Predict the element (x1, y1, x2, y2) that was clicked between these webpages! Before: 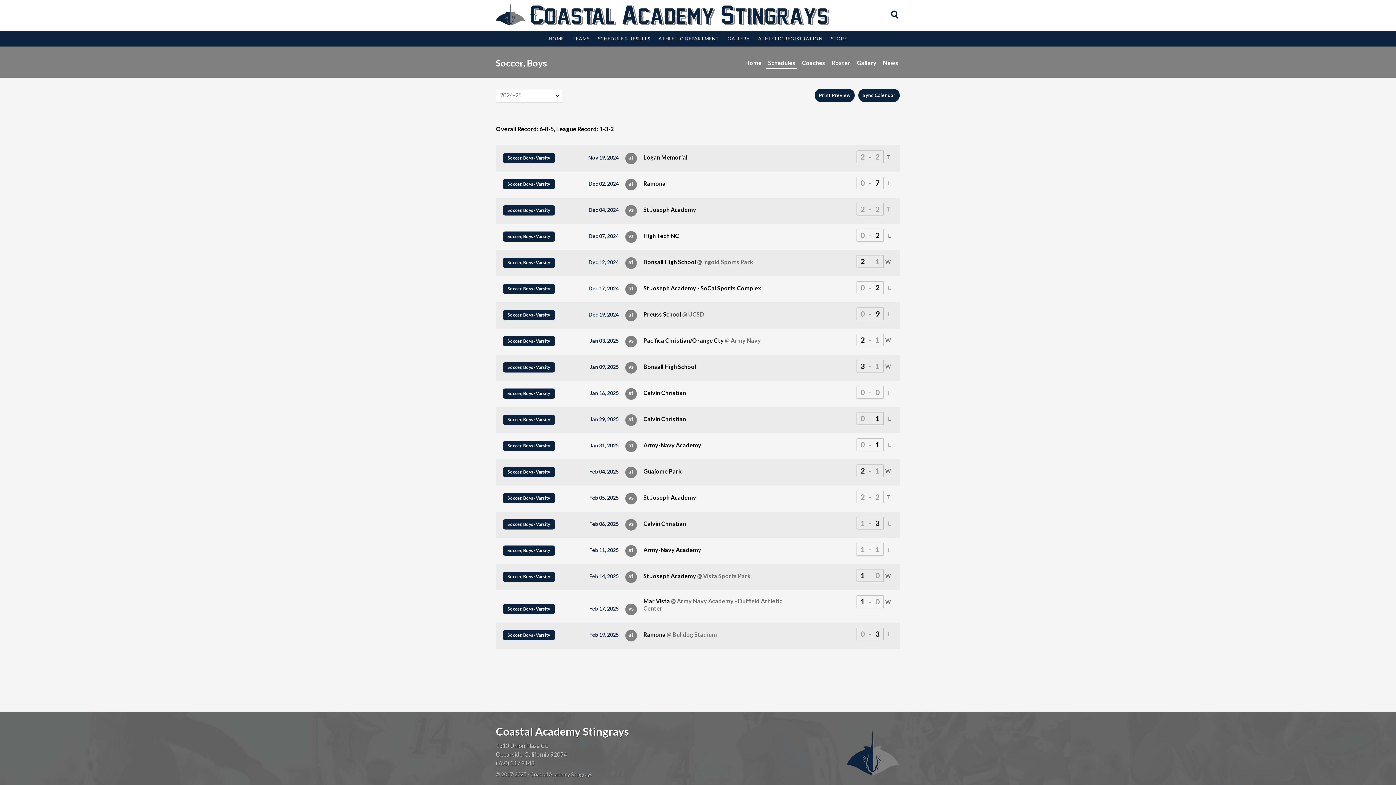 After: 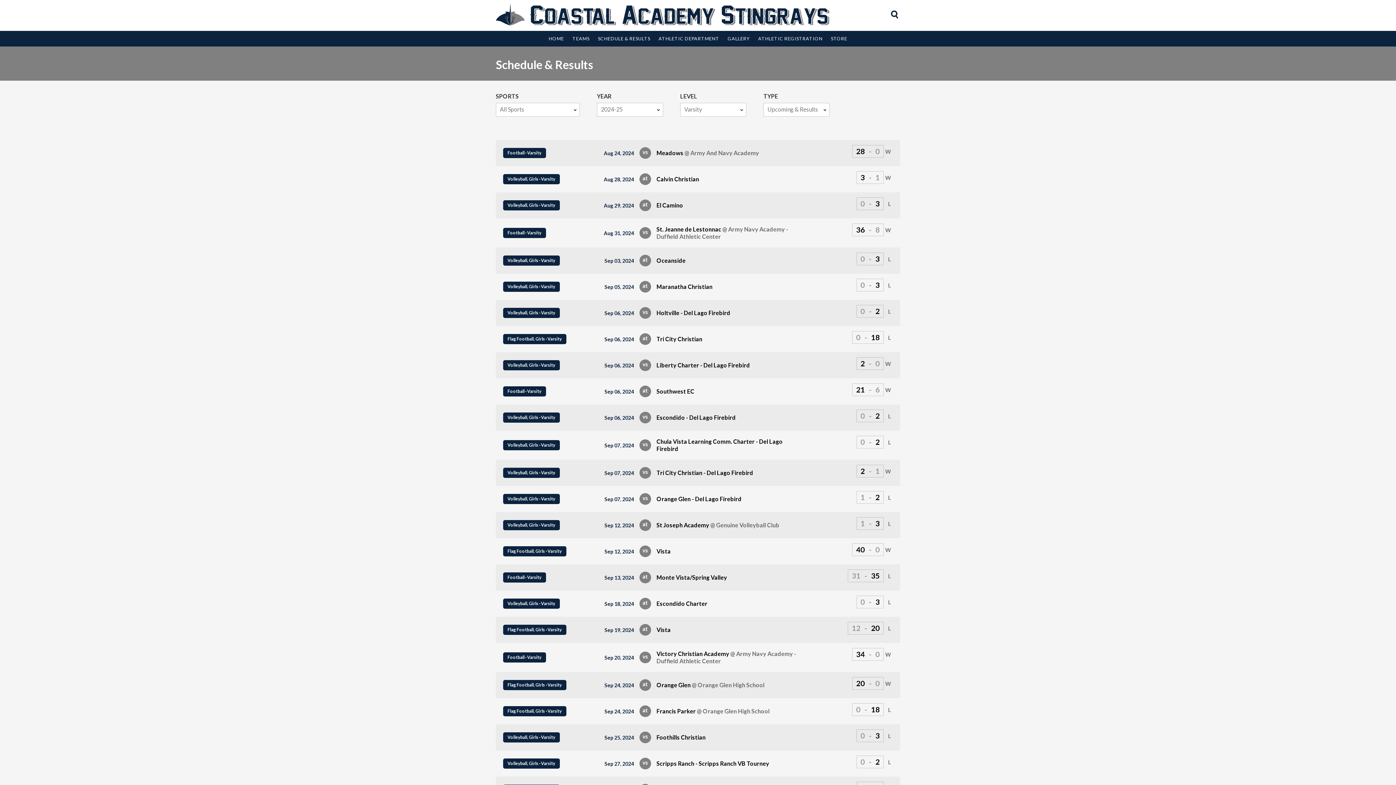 Action: label: SCHEDULE & RESULTS bbox: (598, 30, 650, 46)